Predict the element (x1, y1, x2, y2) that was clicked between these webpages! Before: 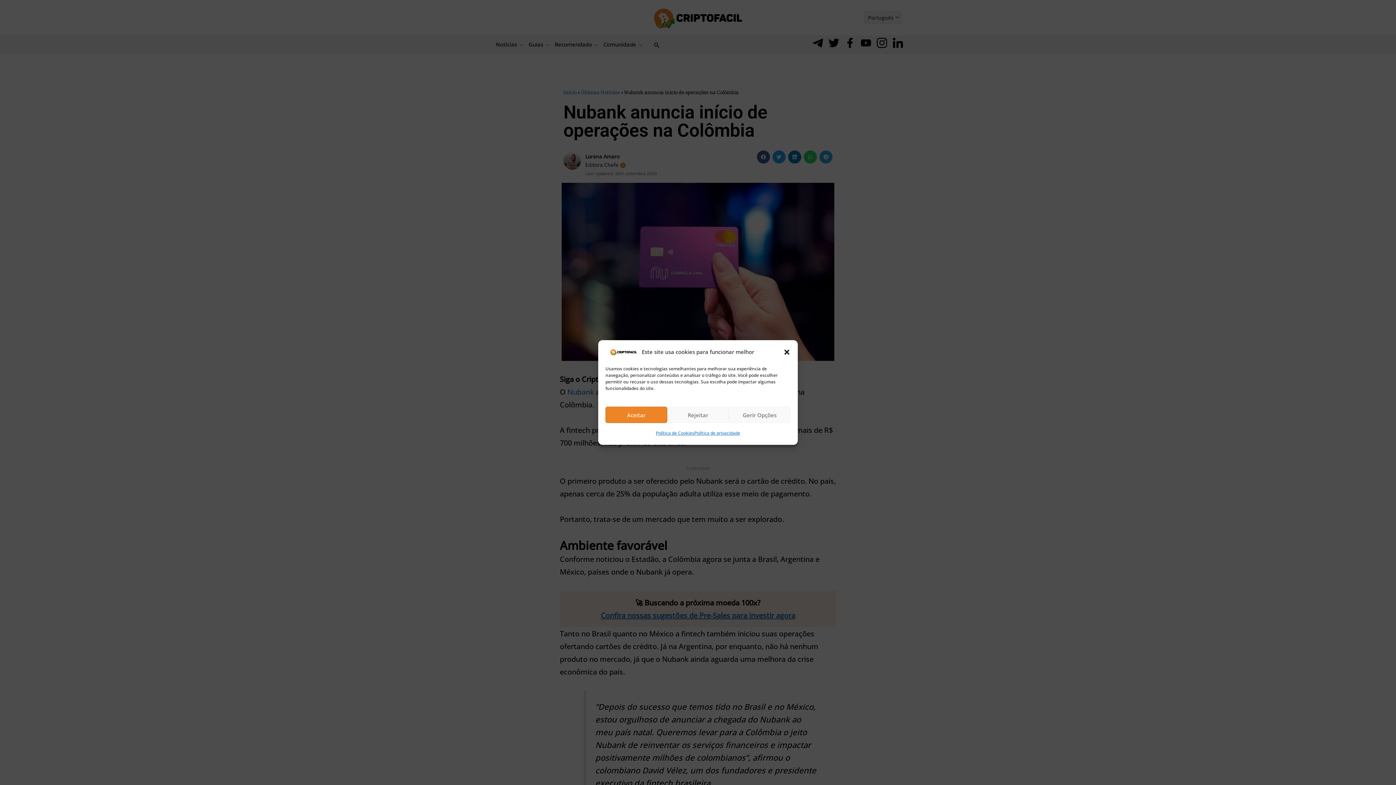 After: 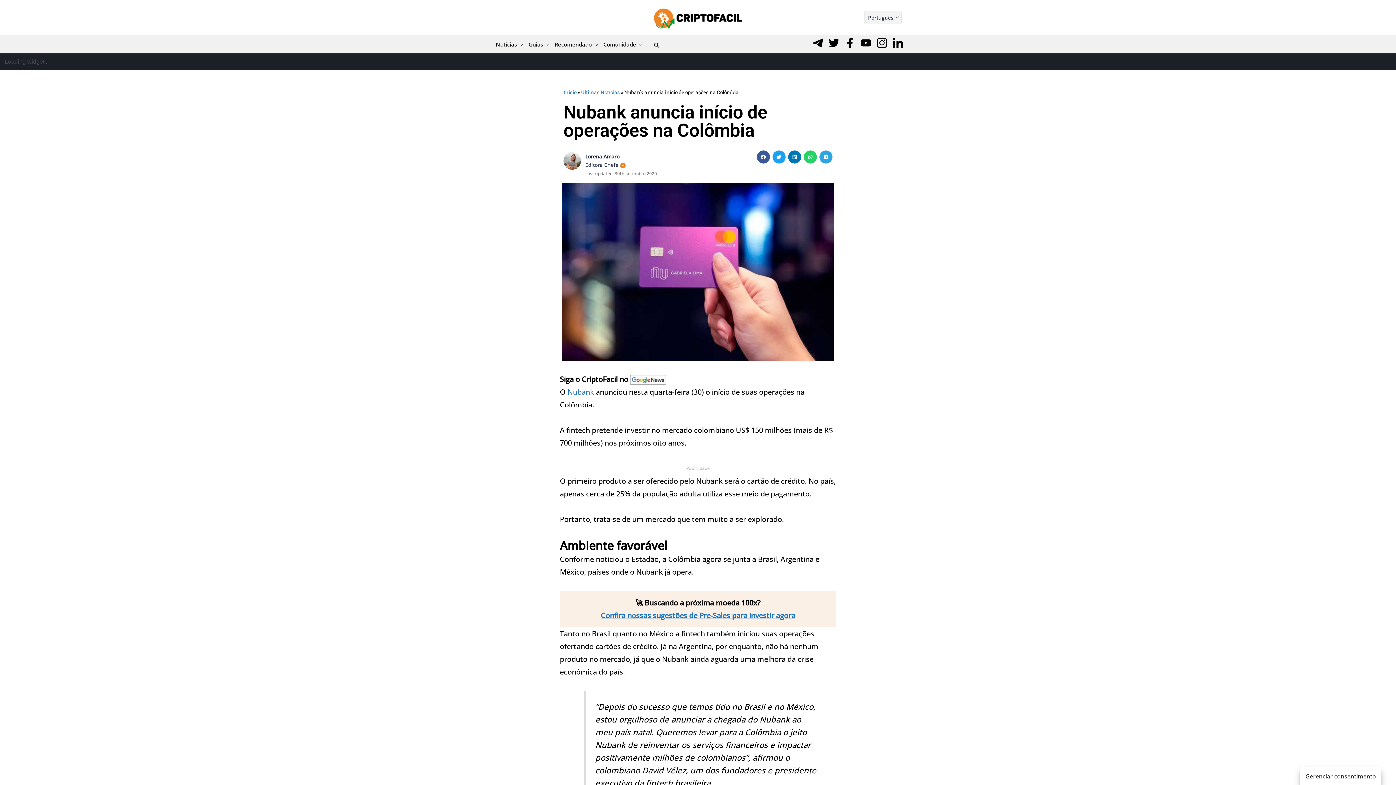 Action: label: Aceitar bbox: (605, 406, 667, 423)